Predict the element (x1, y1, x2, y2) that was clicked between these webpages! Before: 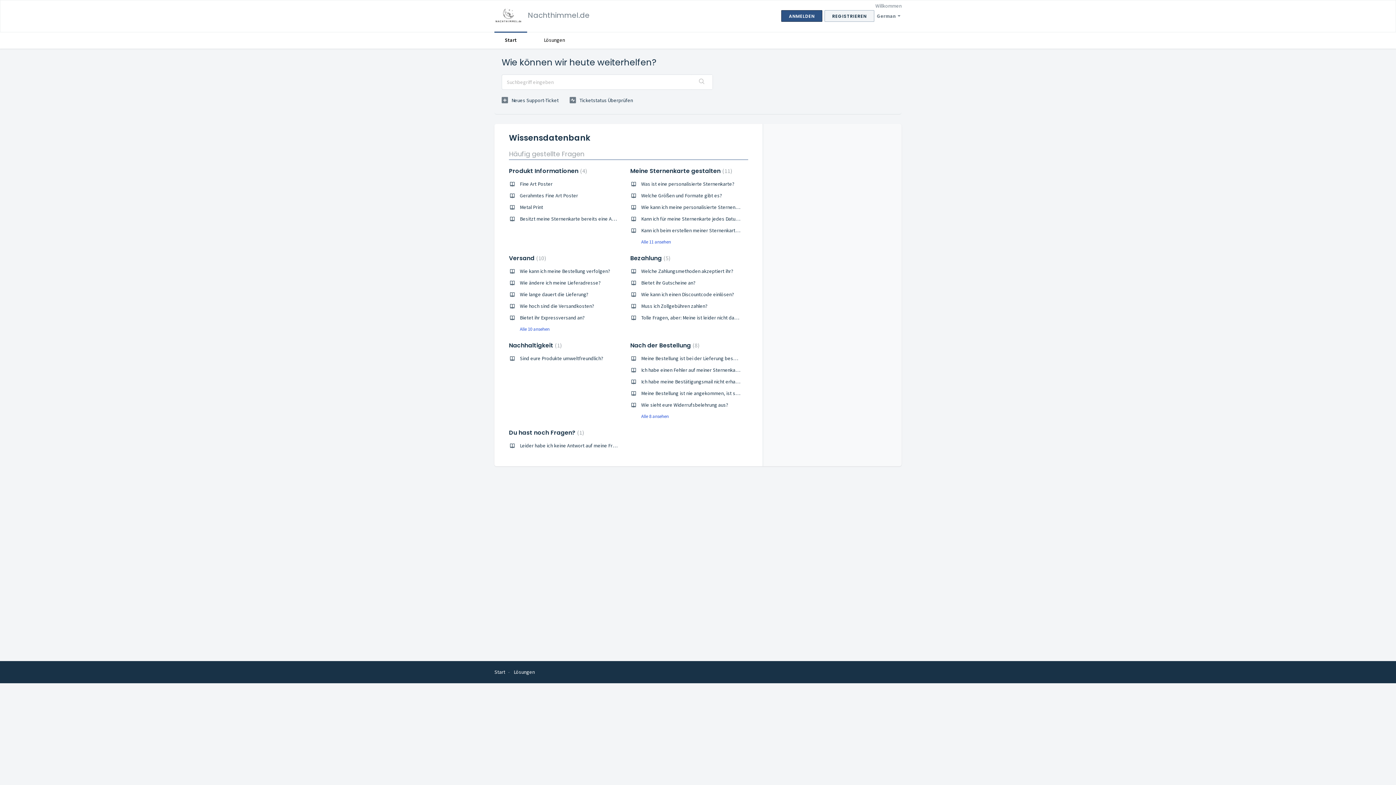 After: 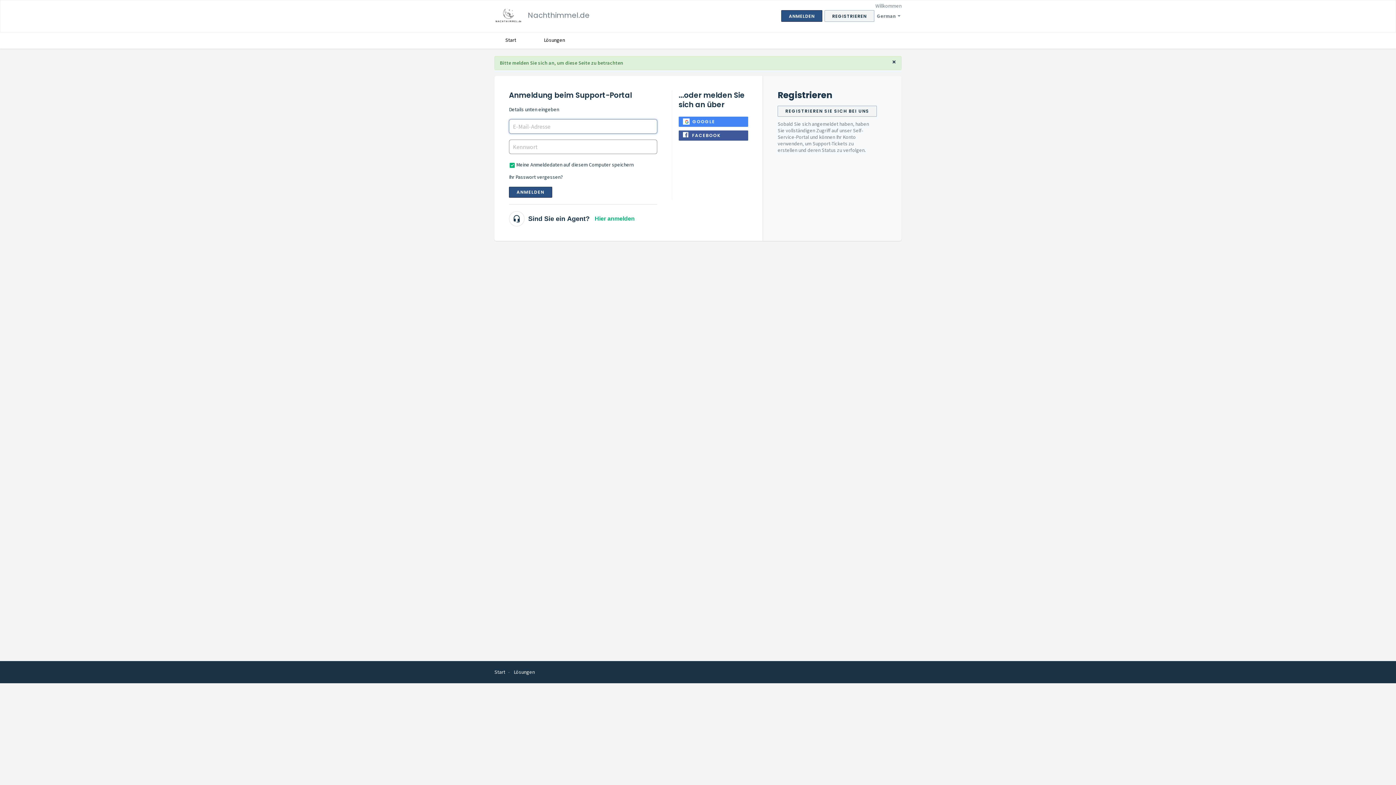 Action: label:  Ticketstatus Überprüfen bbox: (569, 94, 633, 106)